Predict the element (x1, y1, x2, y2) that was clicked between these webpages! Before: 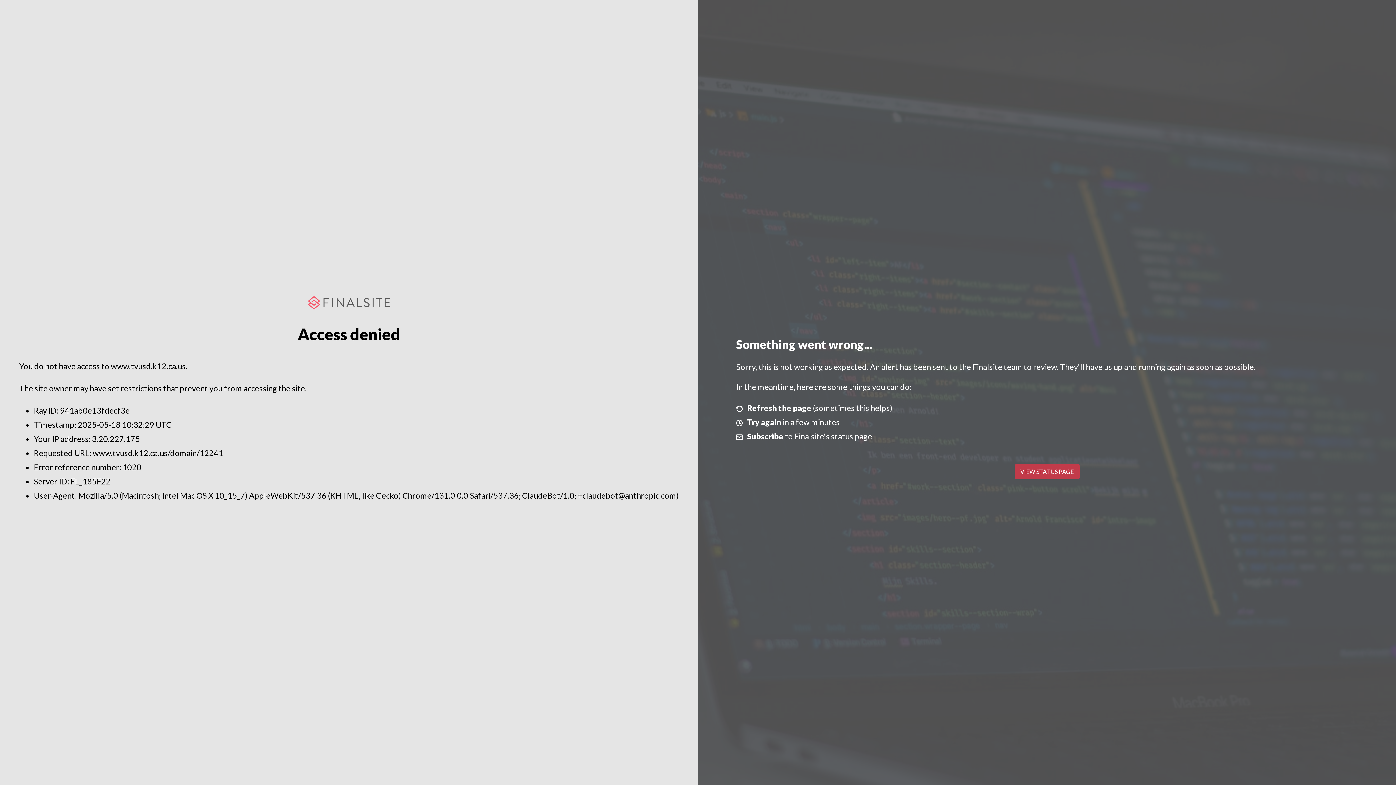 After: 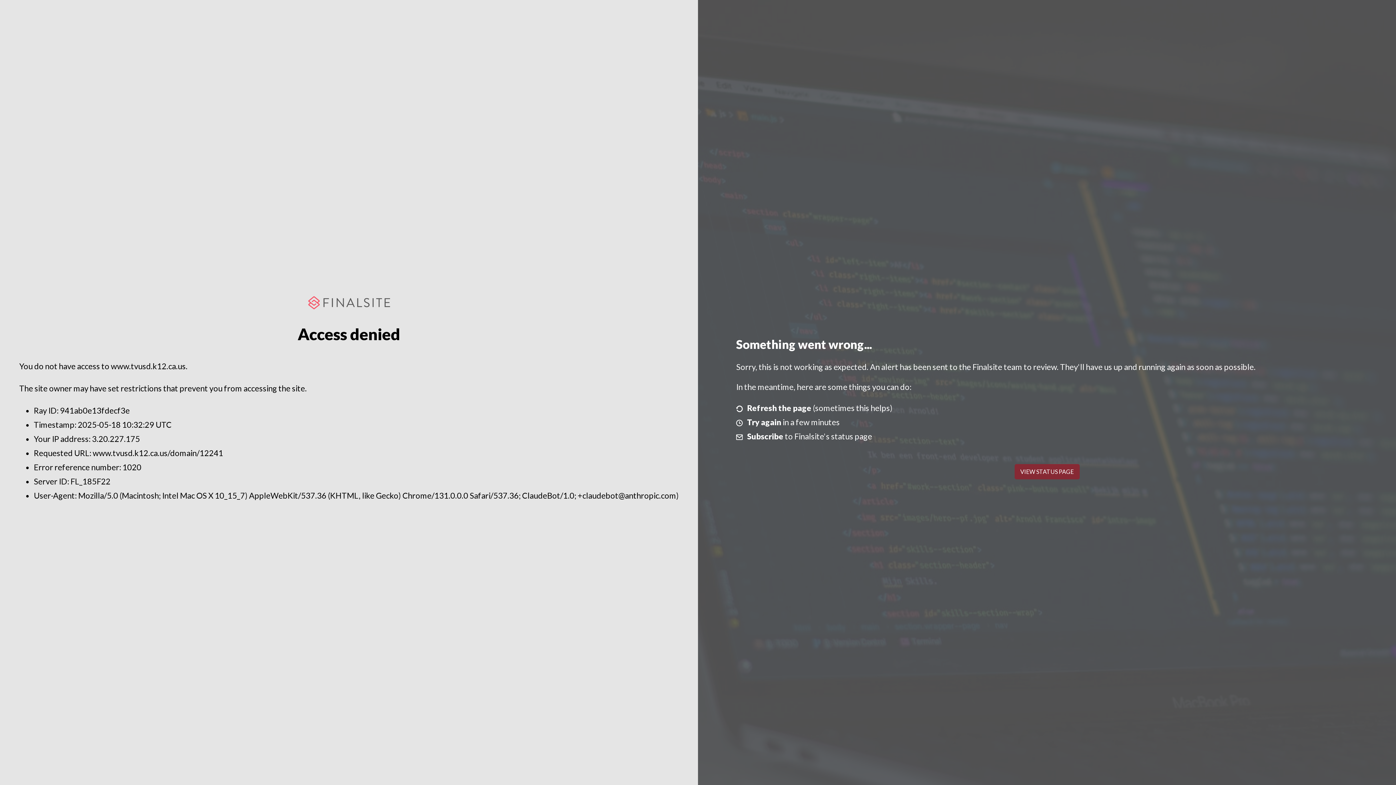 Action: bbox: (1014, 464, 1079, 479) label: VIEW STATUS PAGE